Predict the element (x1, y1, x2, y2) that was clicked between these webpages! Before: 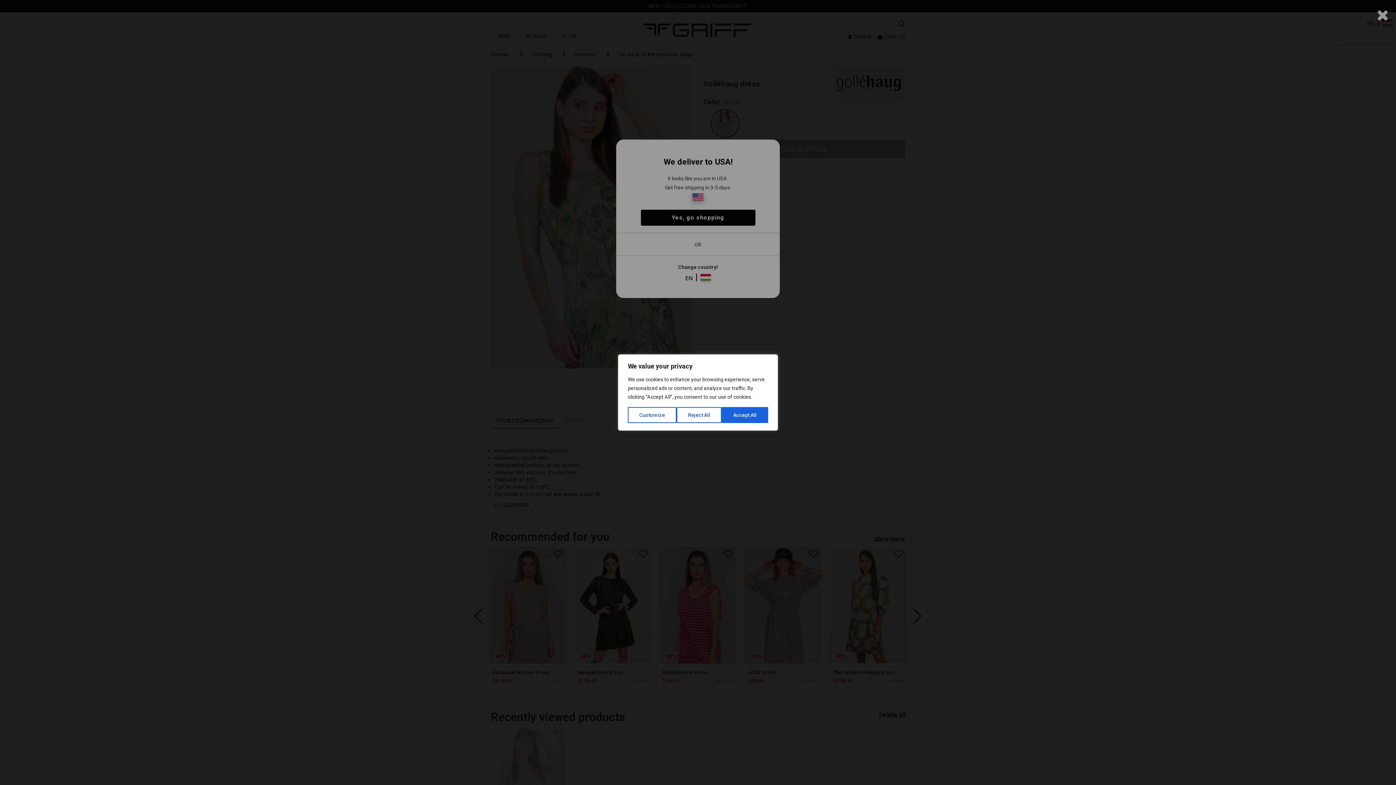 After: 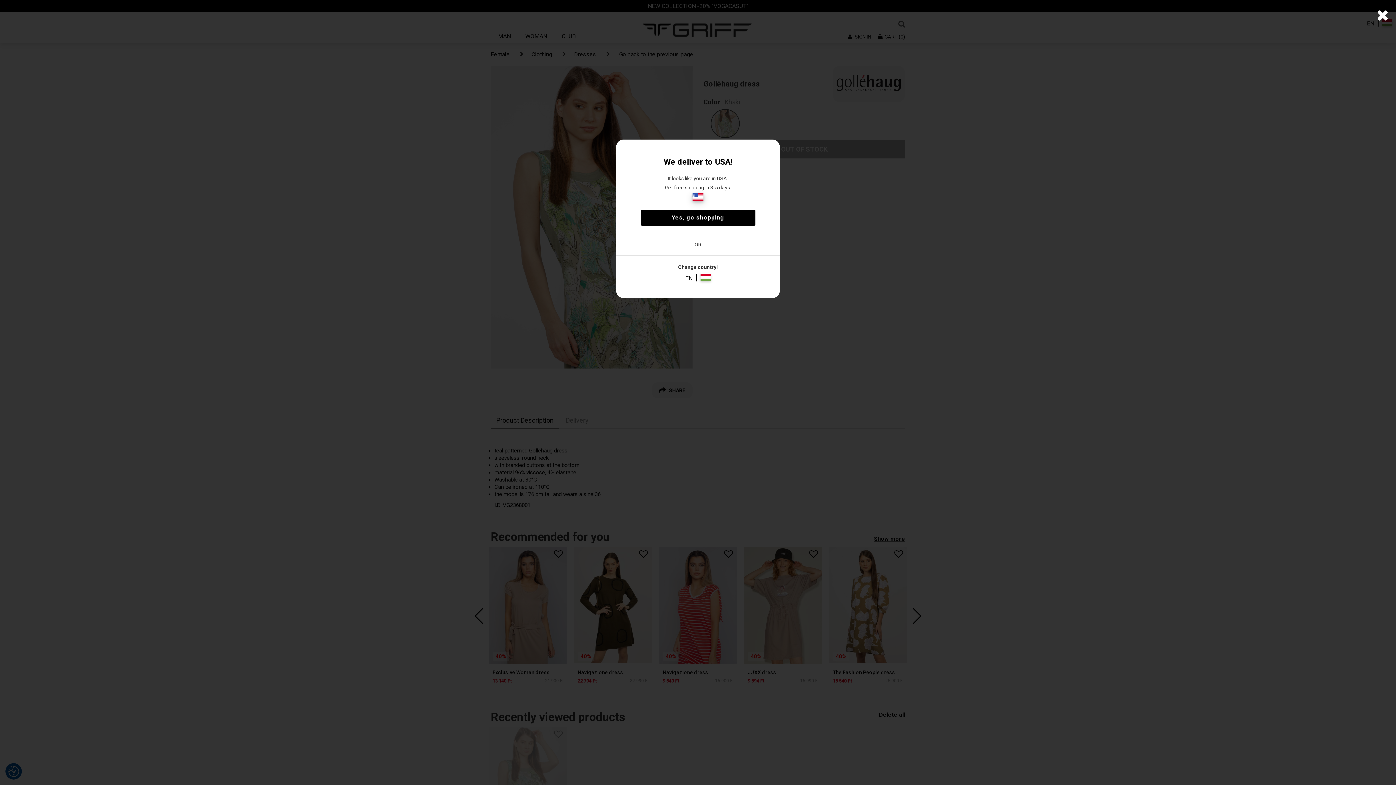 Action: bbox: (676, 407, 721, 423) label: Reject All